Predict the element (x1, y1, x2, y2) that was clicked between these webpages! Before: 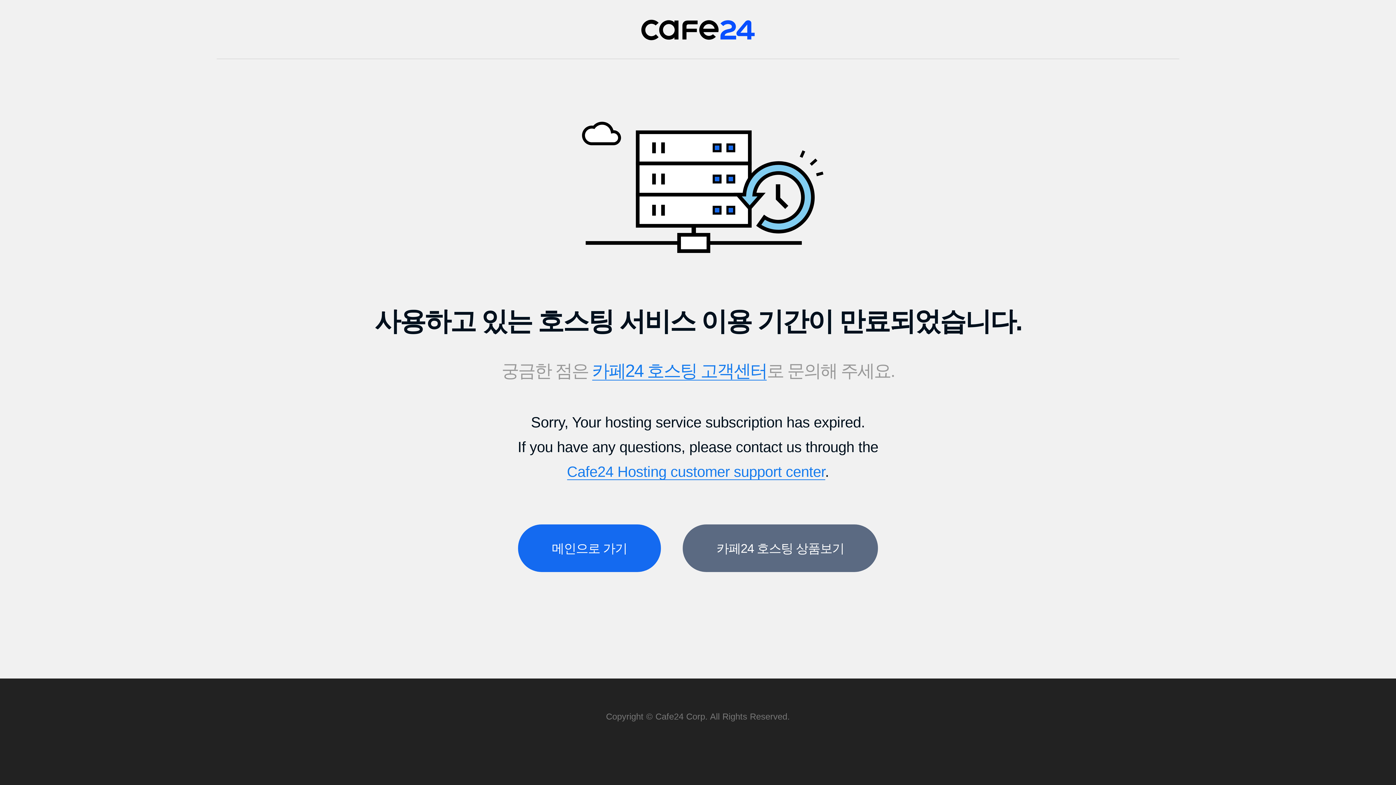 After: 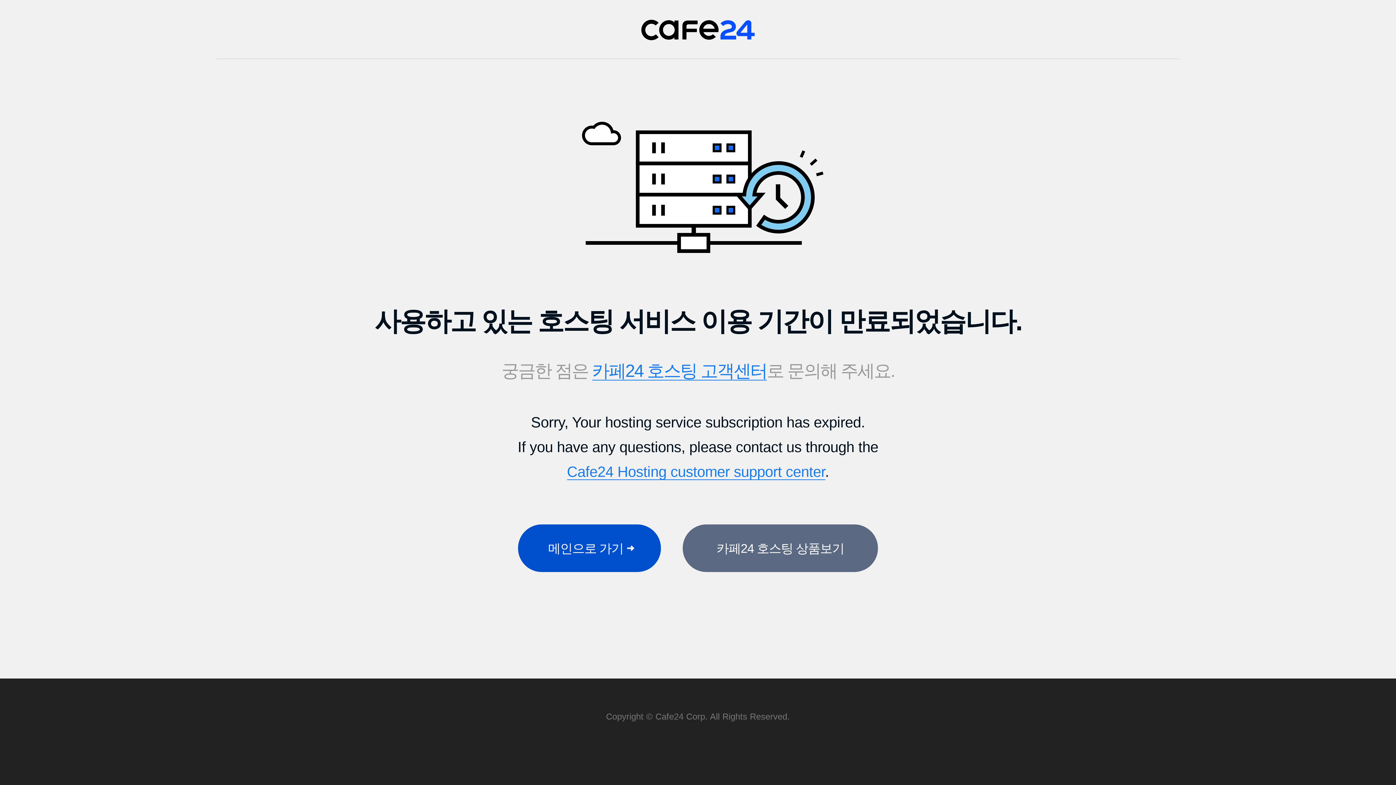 Action: bbox: (518, 524, 661, 572) label: 메인으로 가기